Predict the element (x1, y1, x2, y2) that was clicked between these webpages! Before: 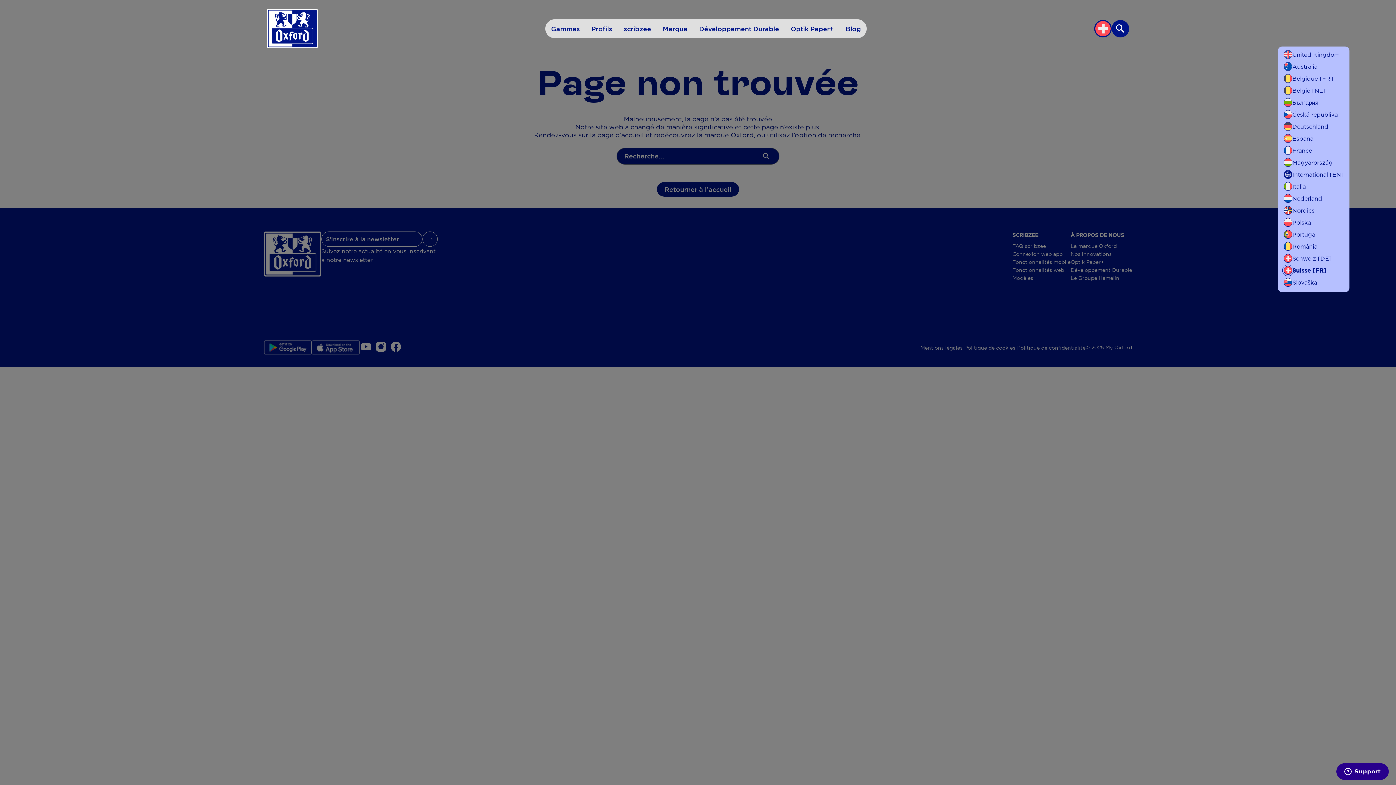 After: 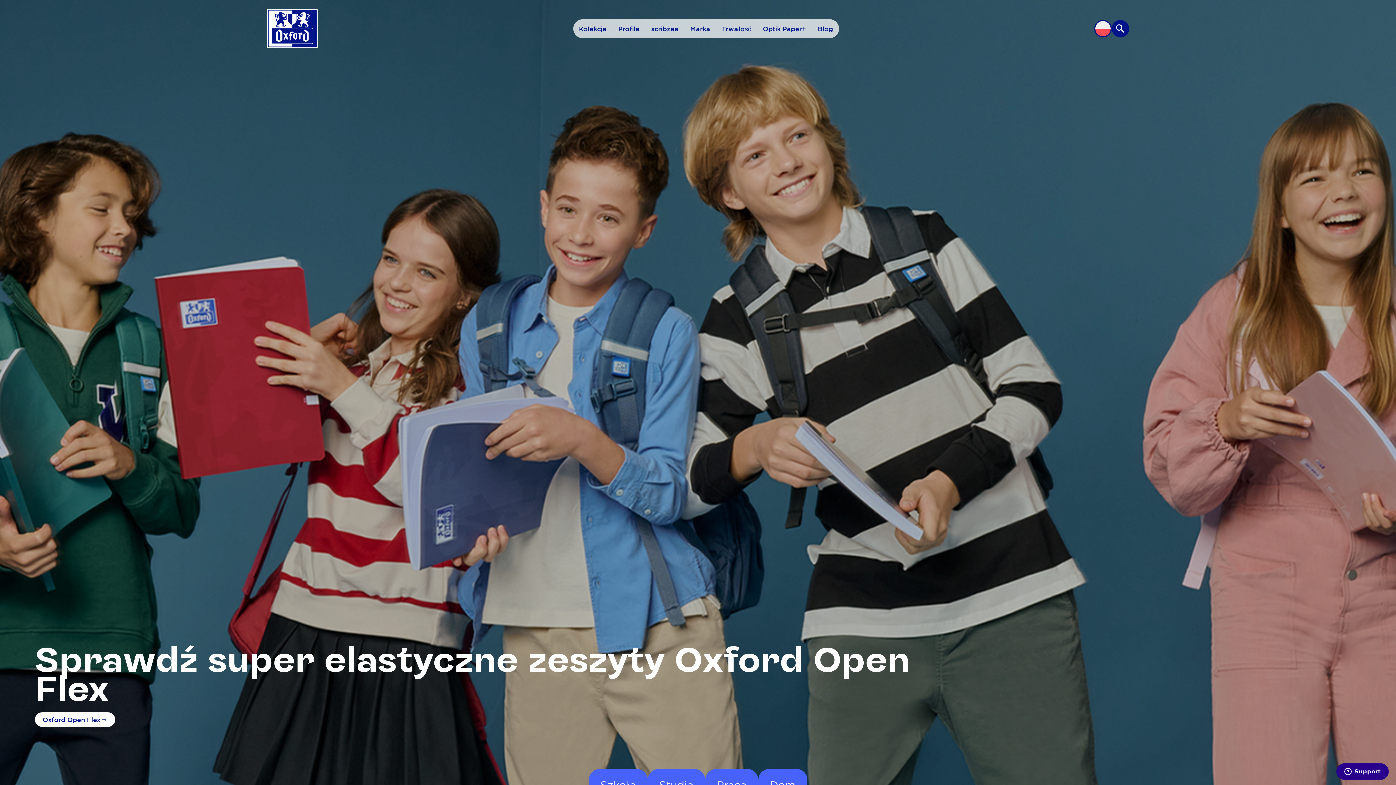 Action: bbox: (1284, 218, 1311, 226) label: Polska